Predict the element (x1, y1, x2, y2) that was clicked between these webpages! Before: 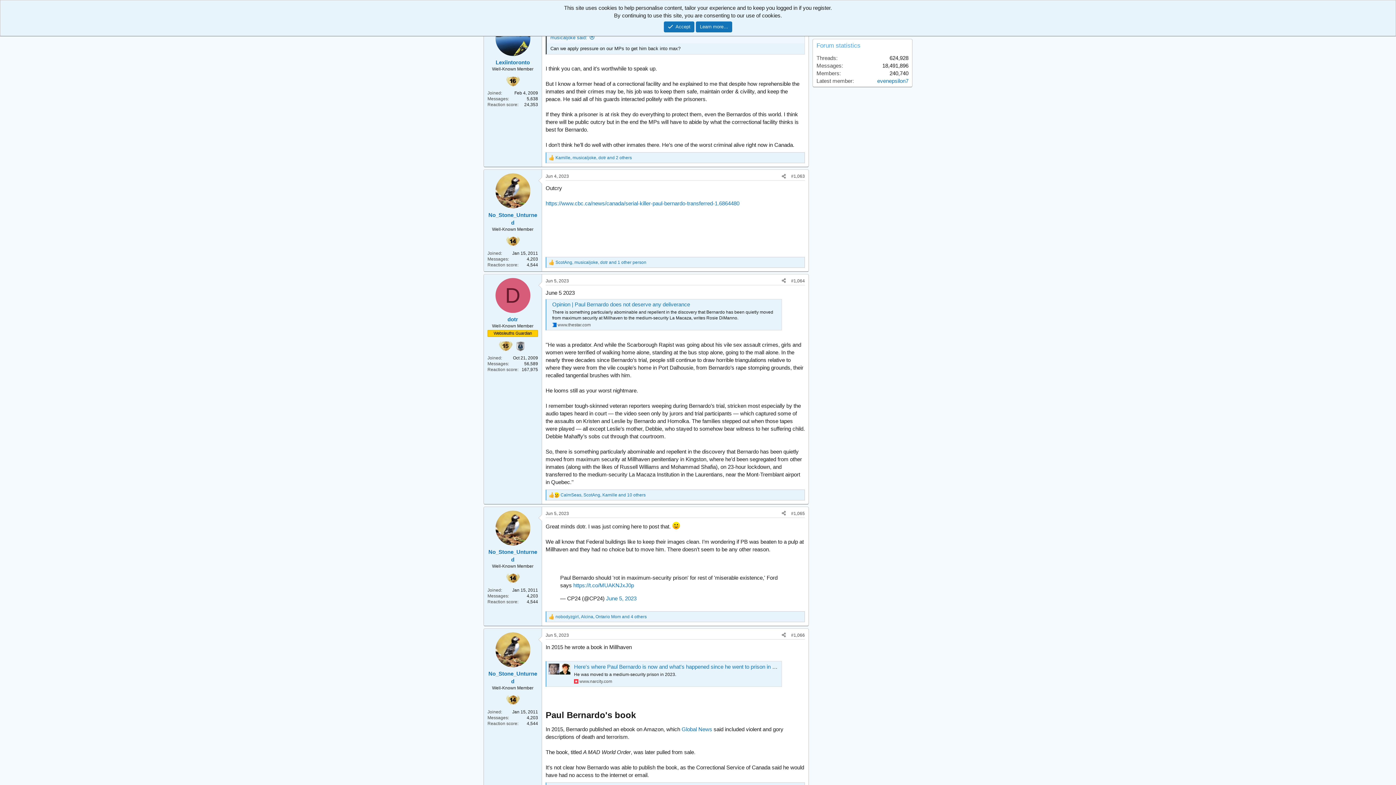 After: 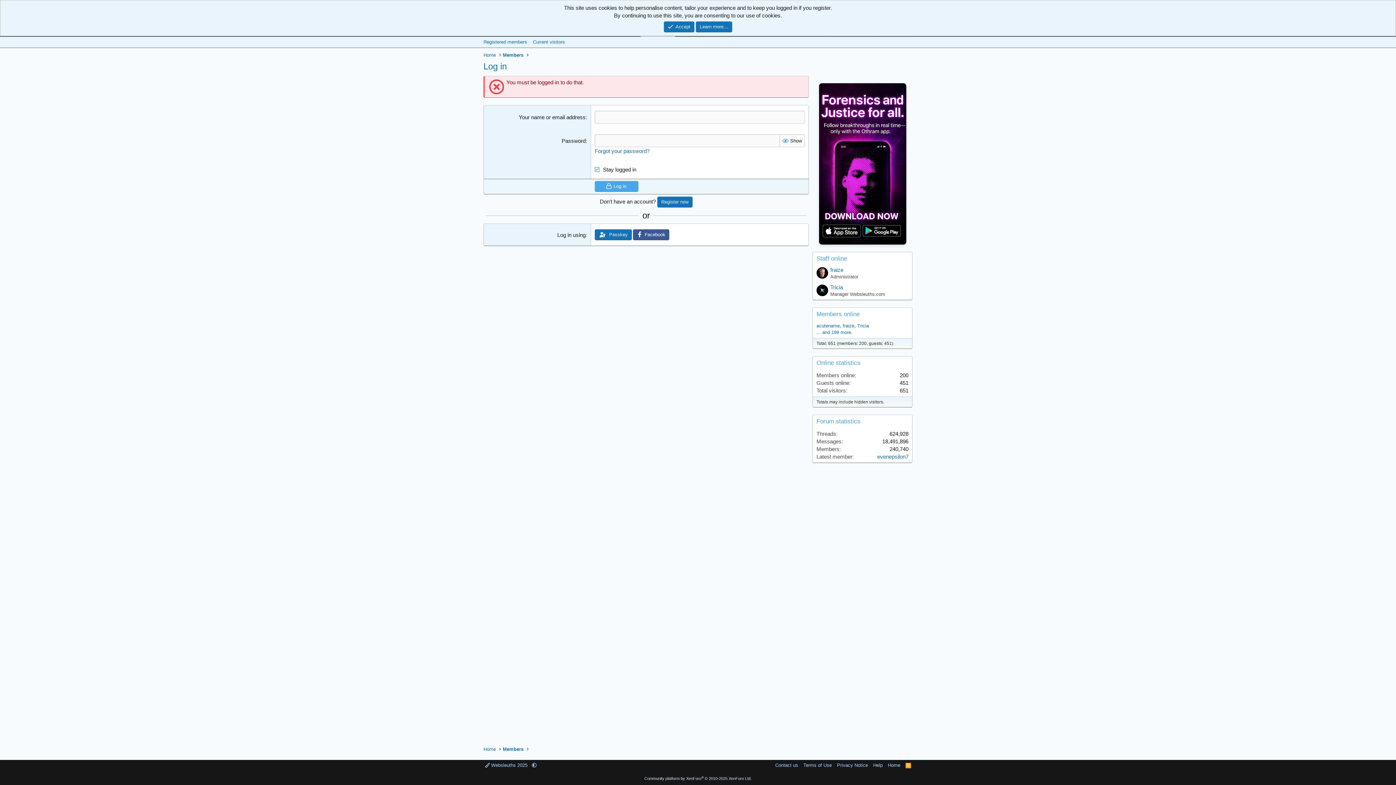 Action: bbox: (505, 234, 520, 248)